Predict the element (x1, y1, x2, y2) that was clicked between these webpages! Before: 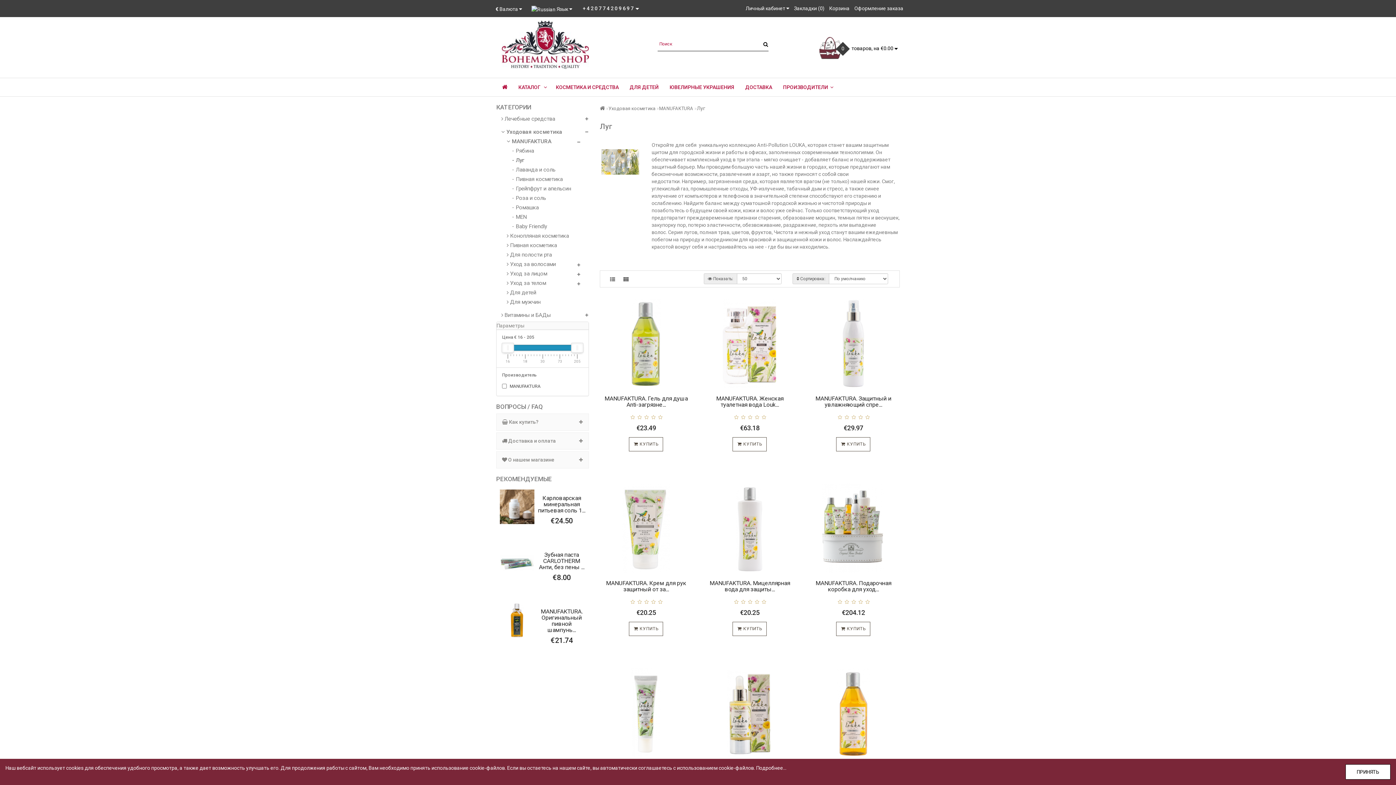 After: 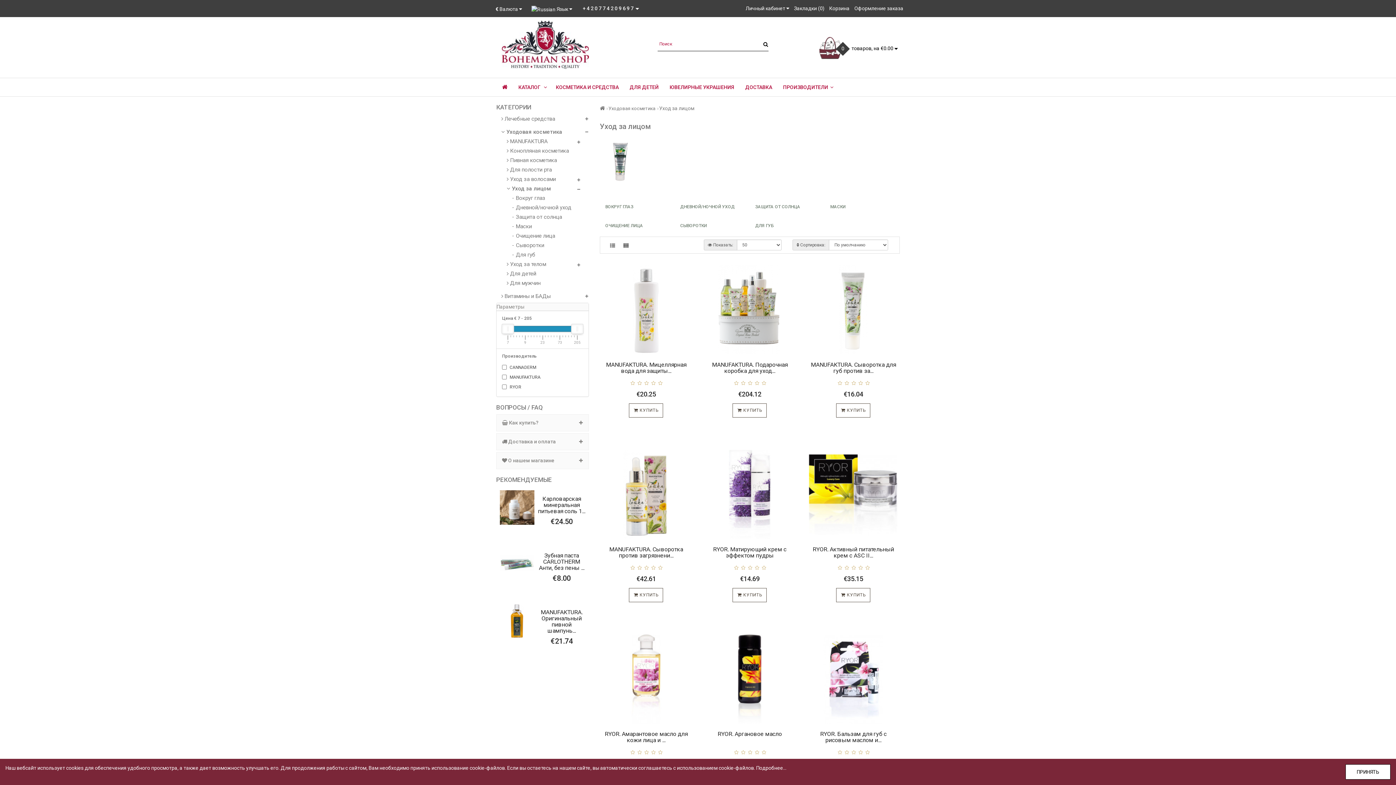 Action: label:  Уход за лицом bbox: (506, 270, 573, 277)